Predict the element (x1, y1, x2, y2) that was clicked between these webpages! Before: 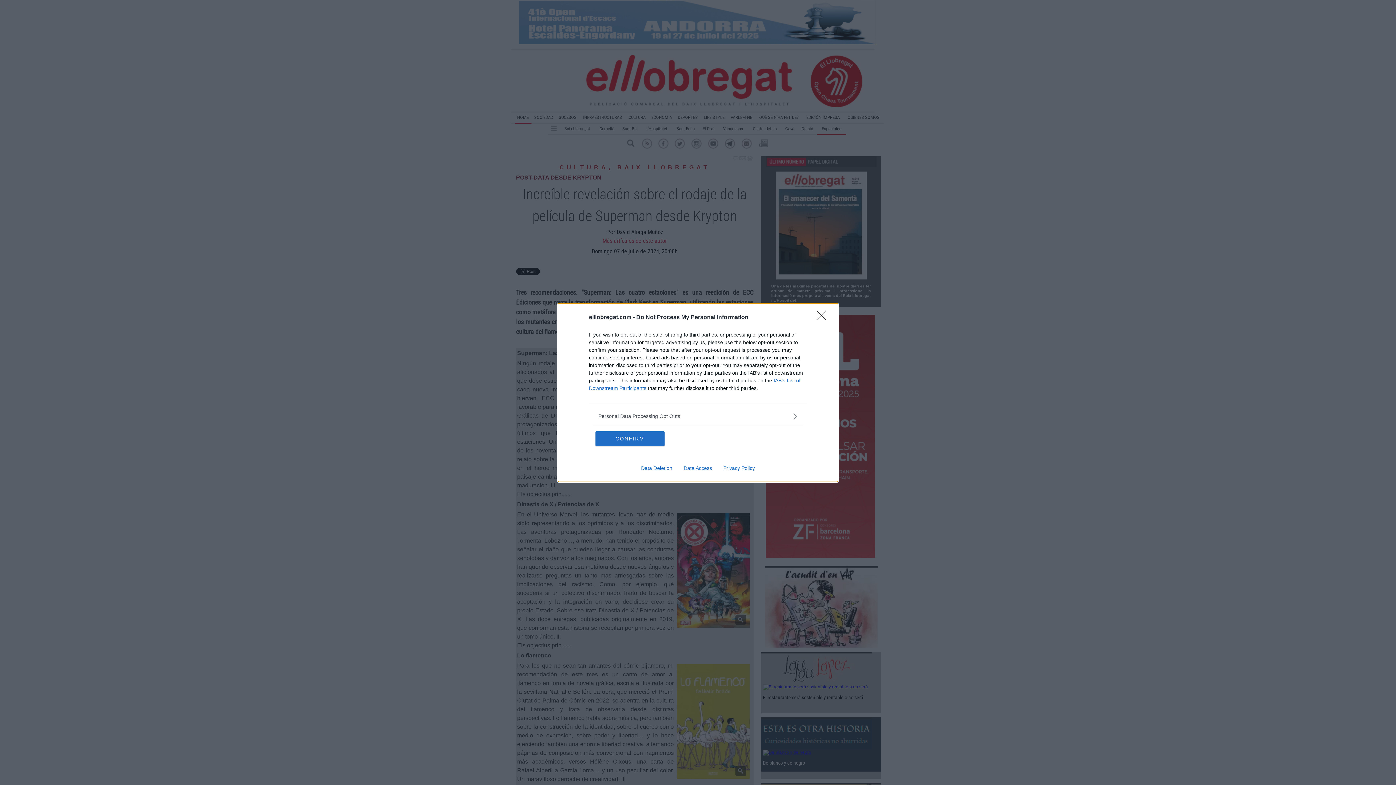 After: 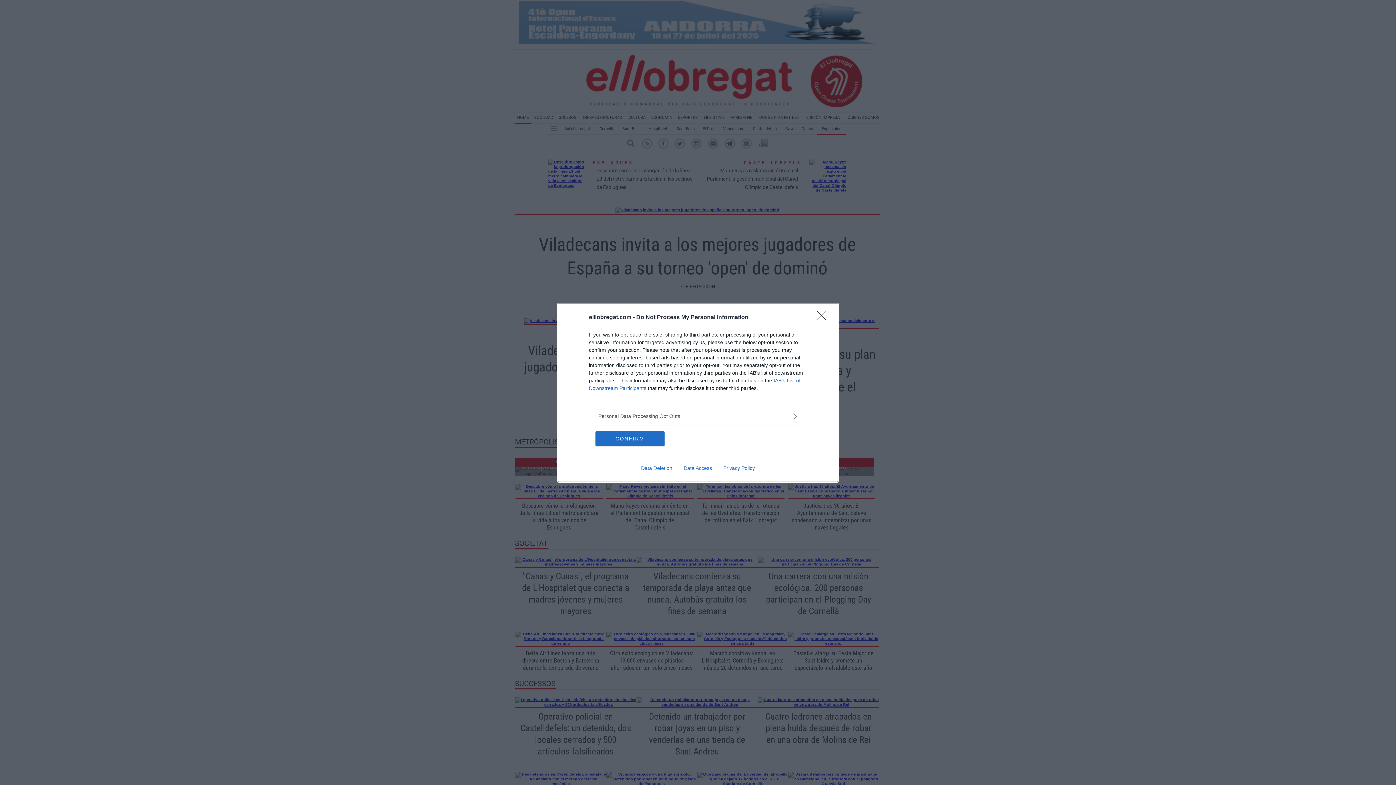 Action: bbox: (717, 465, 760, 471) label: Privacy Policy